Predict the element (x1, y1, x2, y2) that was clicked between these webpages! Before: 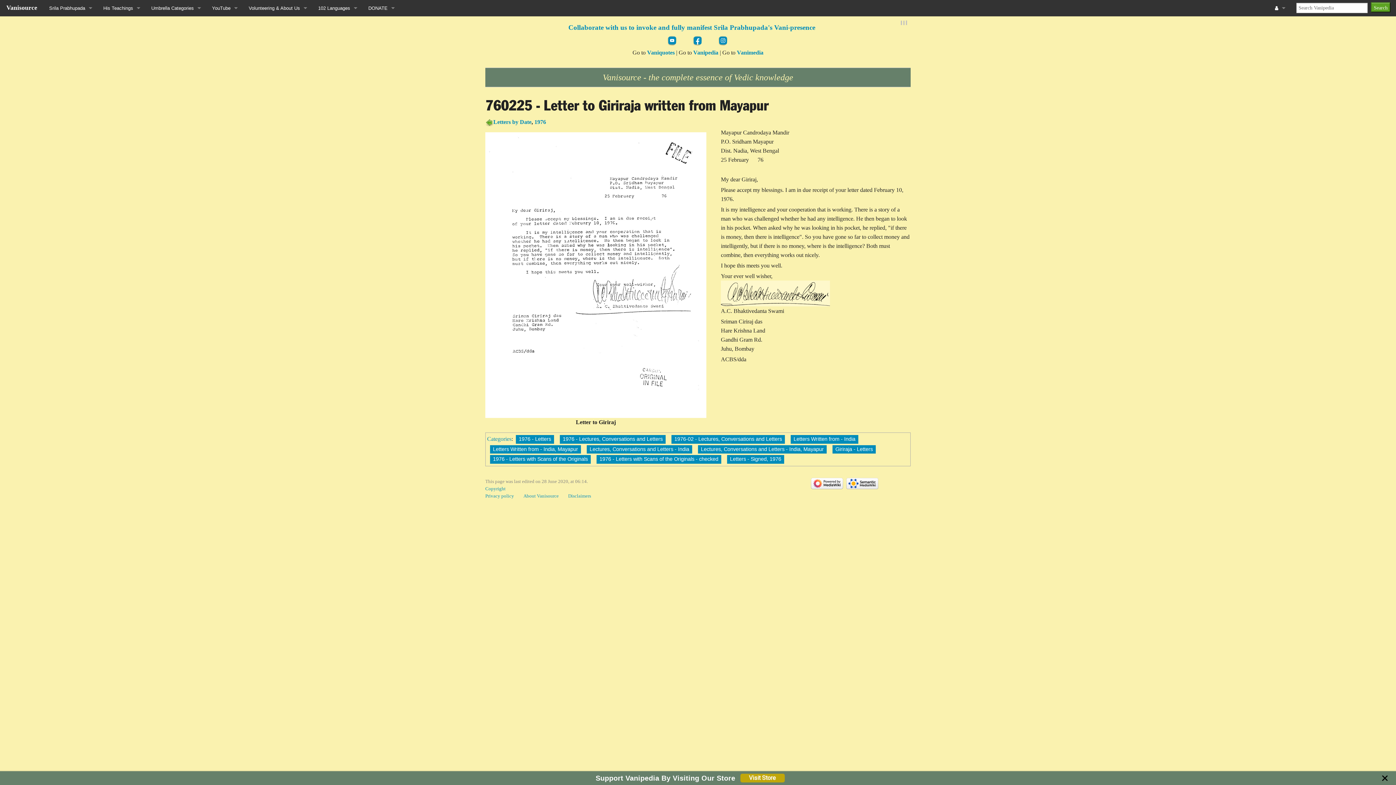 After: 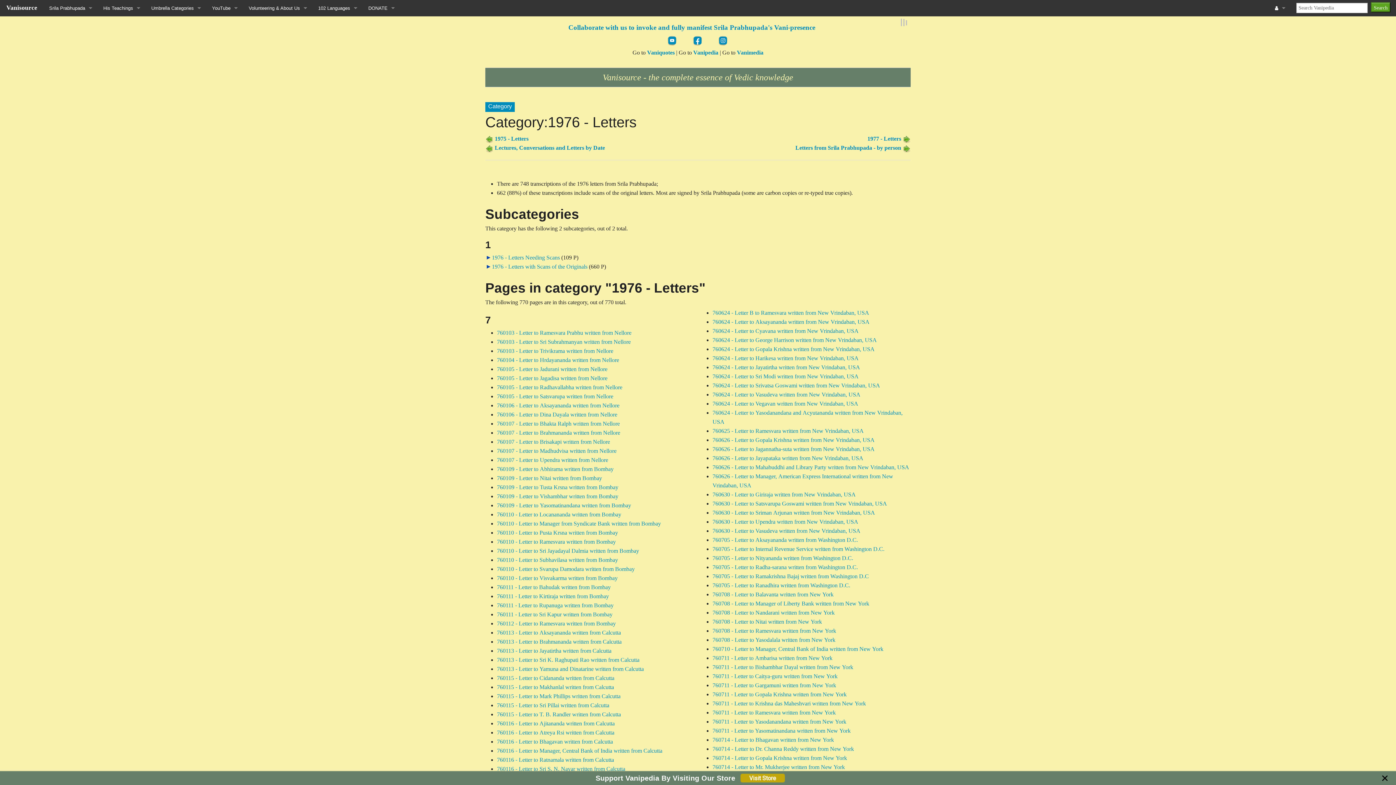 Action: label: 1976 bbox: (534, 118, 546, 125)